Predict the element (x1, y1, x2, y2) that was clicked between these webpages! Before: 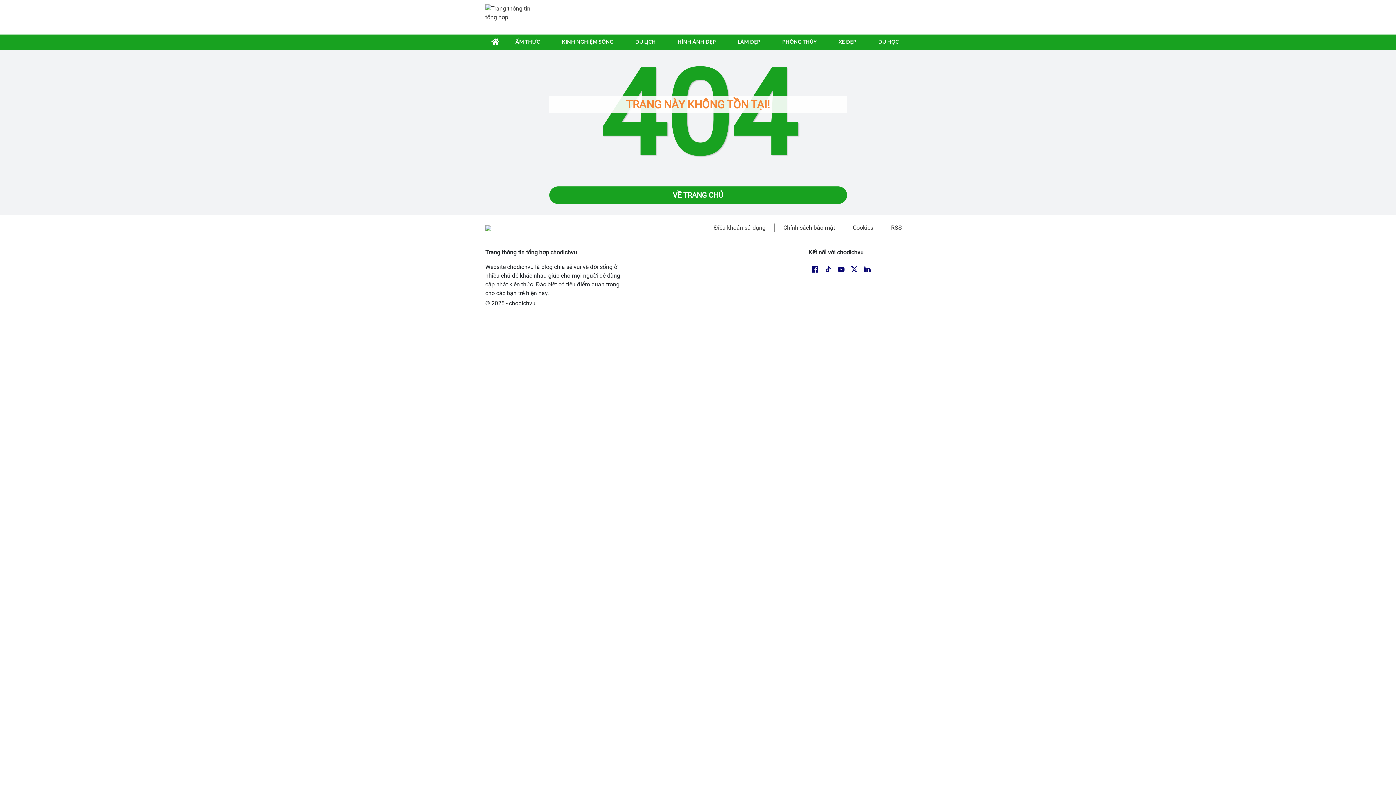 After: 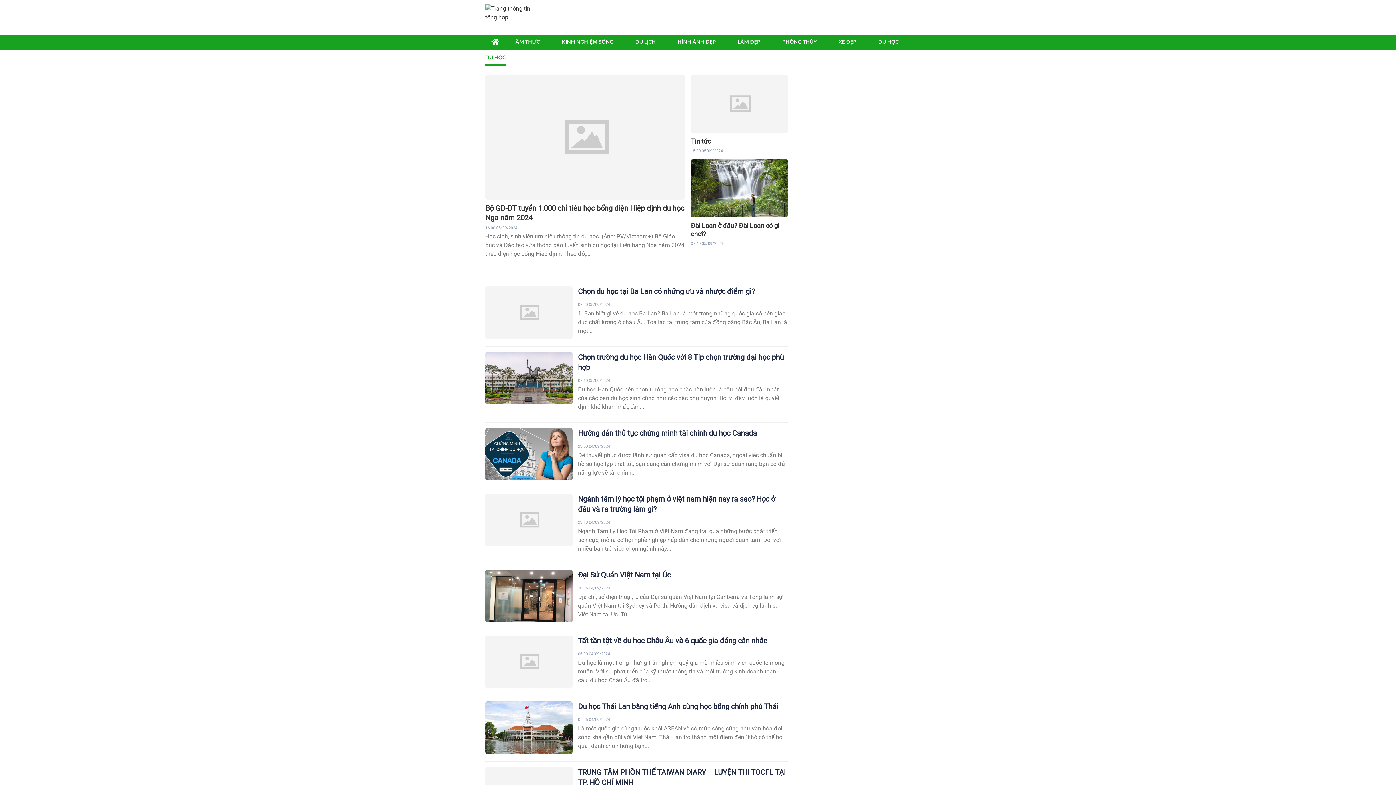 Action: bbox: (878, 35, 898, 49) label: DU HỌC